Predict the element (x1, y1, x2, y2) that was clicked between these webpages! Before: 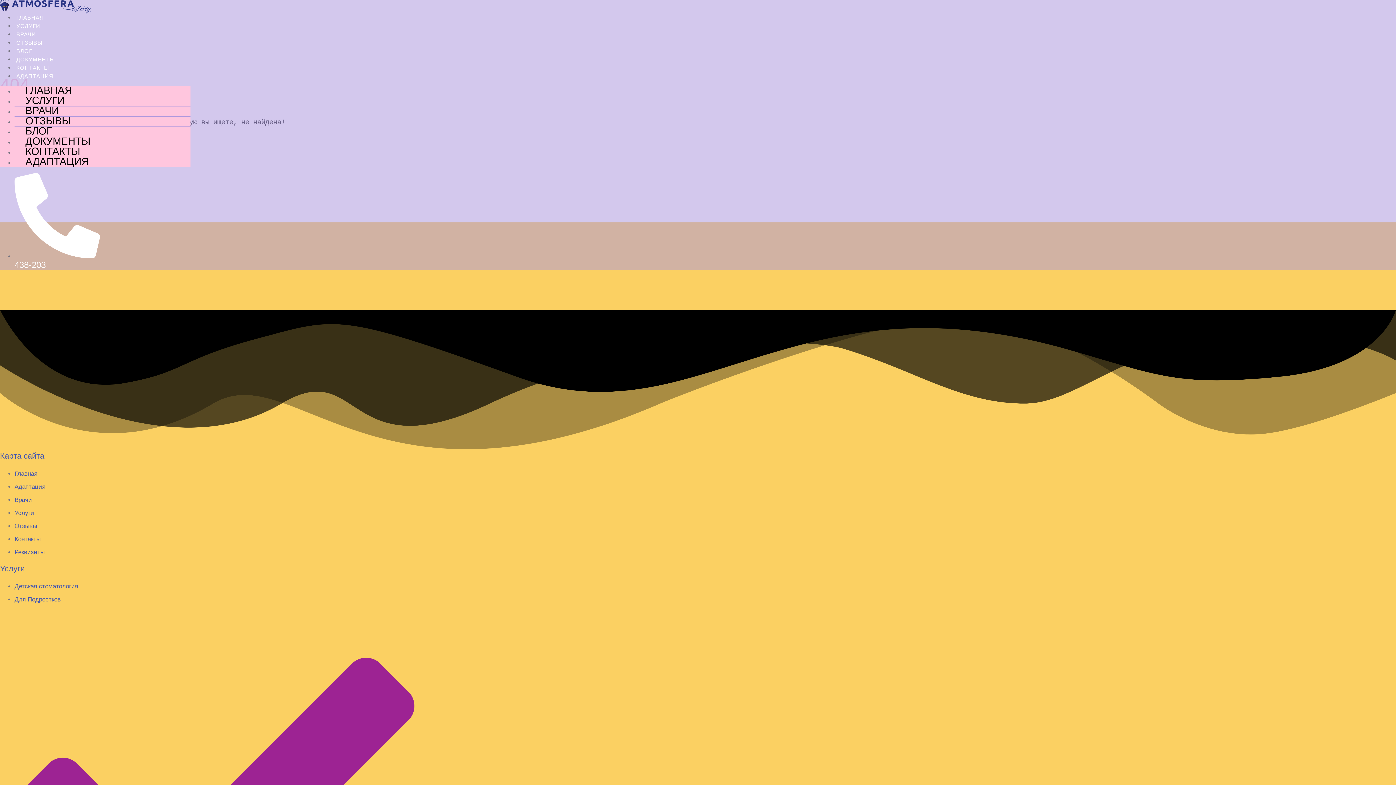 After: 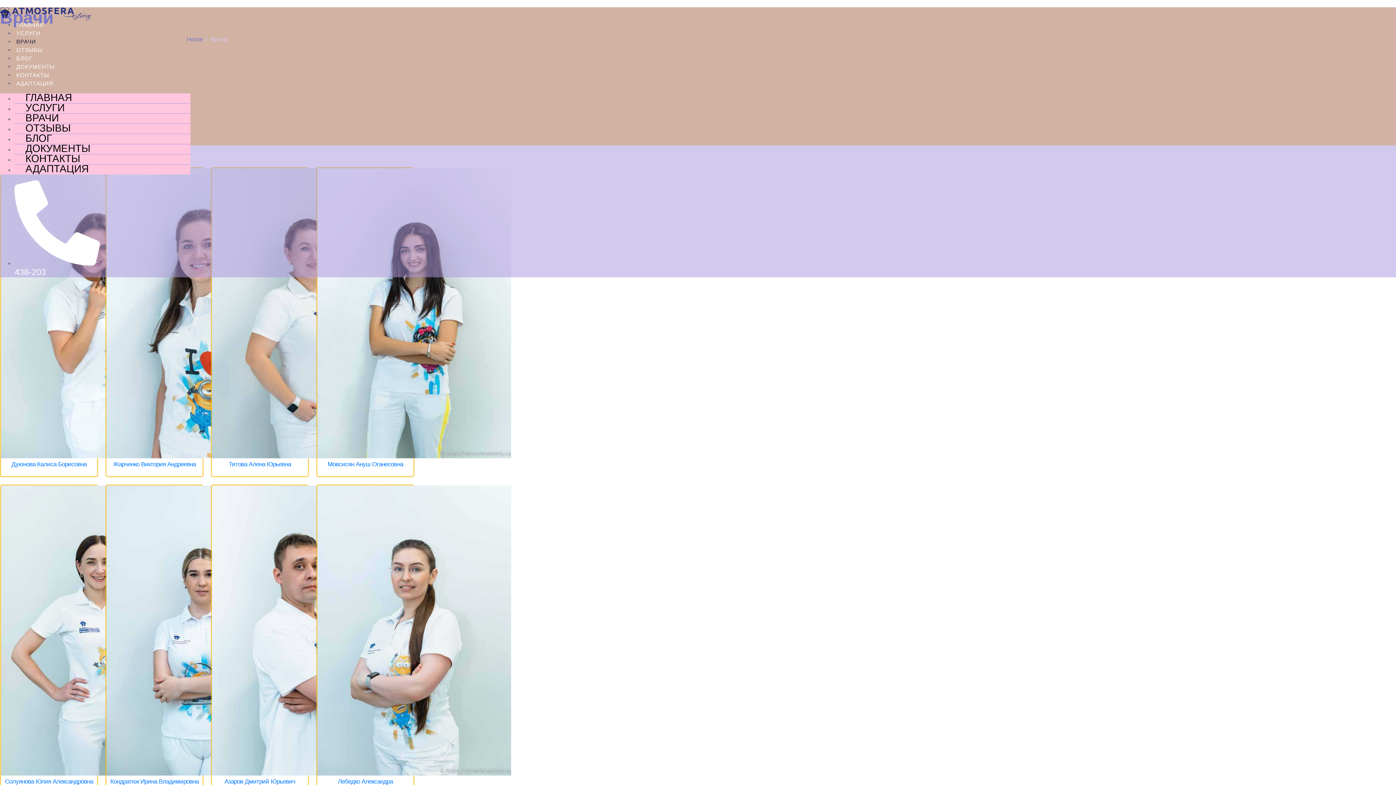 Action: label: Врачи bbox: (14, 496, 32, 503)